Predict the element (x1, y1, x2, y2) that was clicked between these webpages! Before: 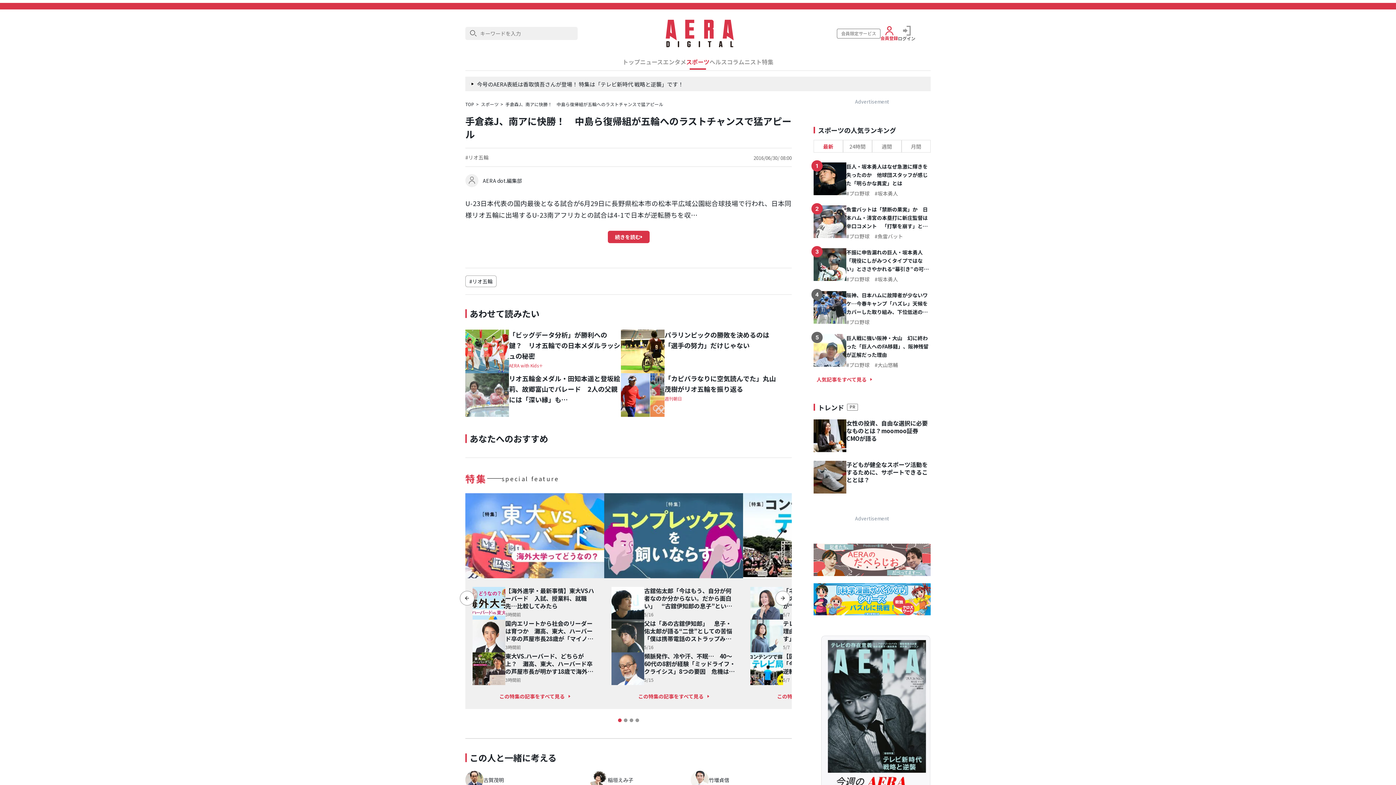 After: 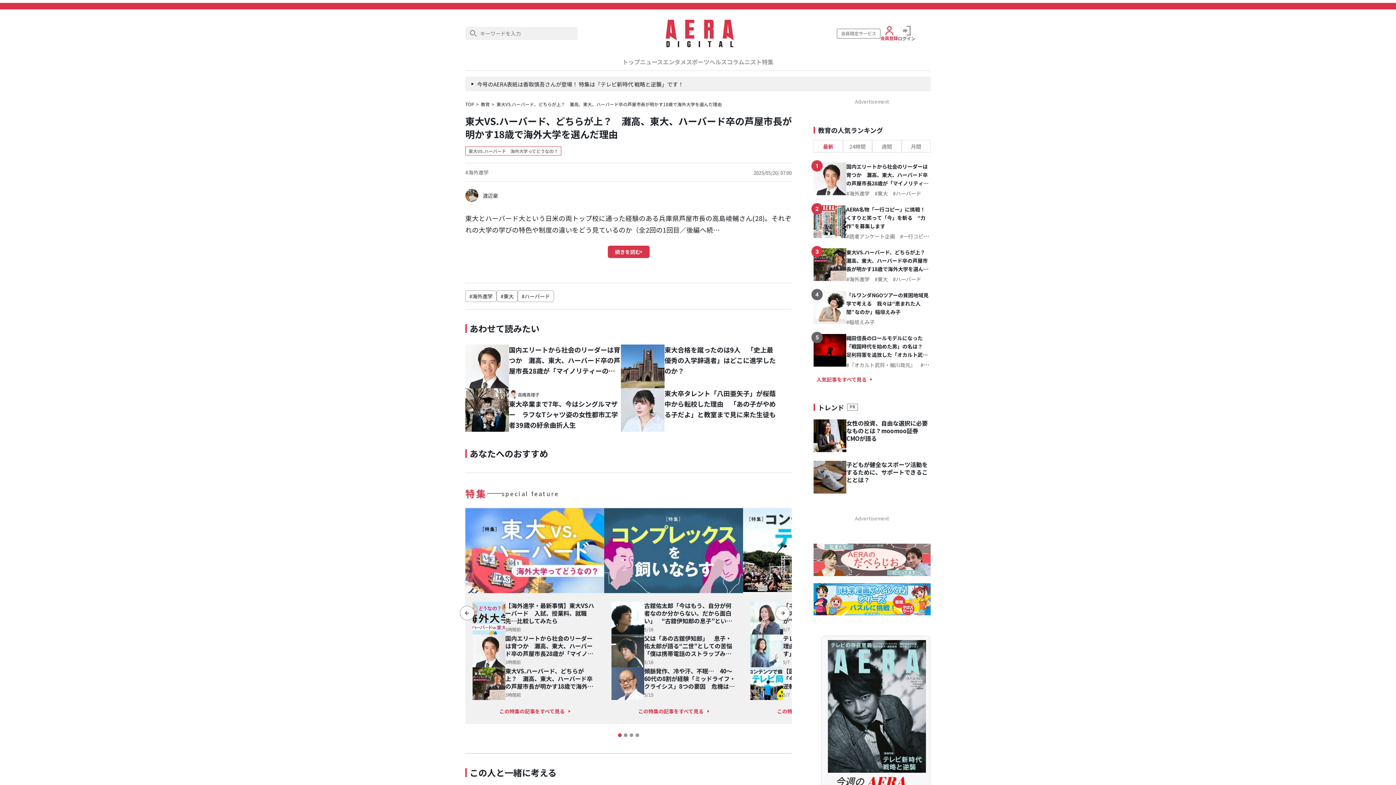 Action: bbox: (472, 652, 505, 685)